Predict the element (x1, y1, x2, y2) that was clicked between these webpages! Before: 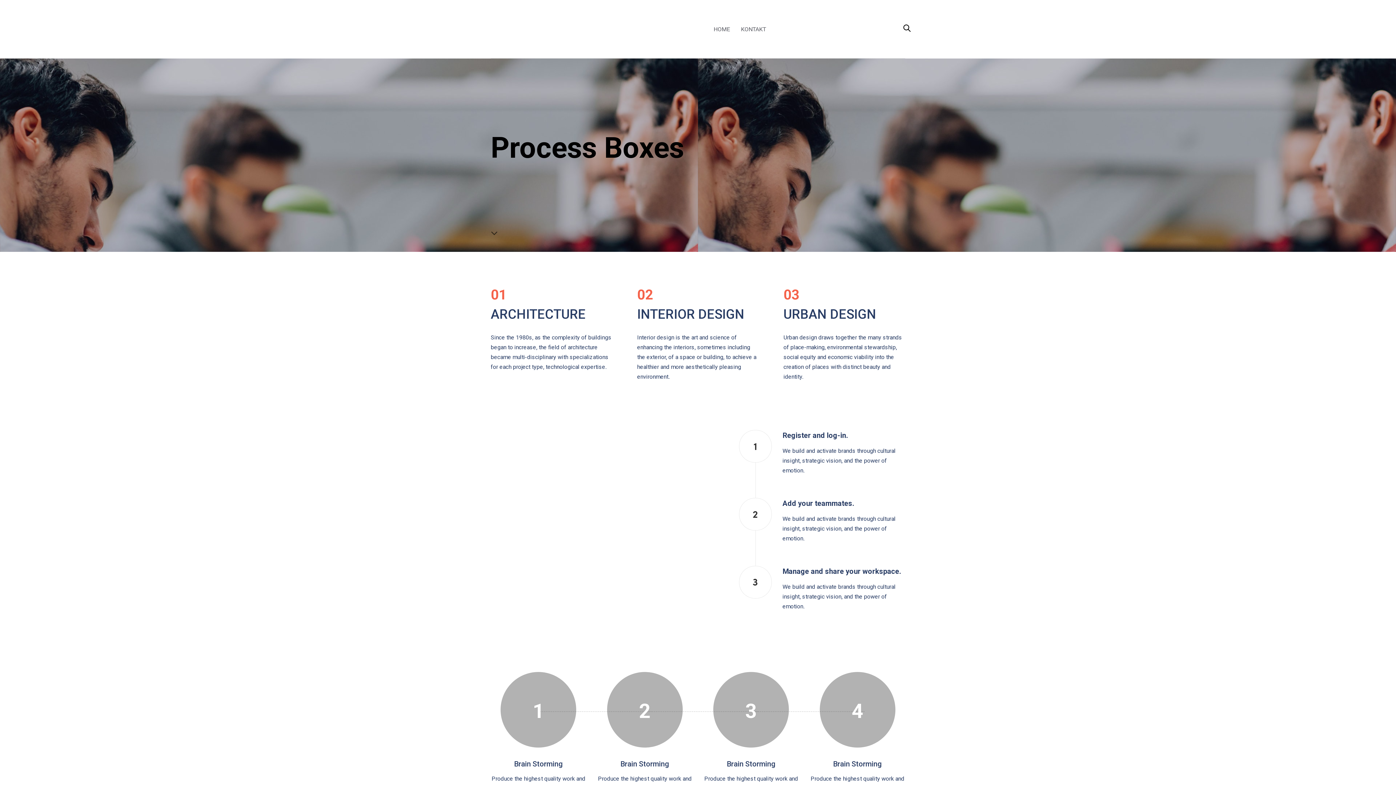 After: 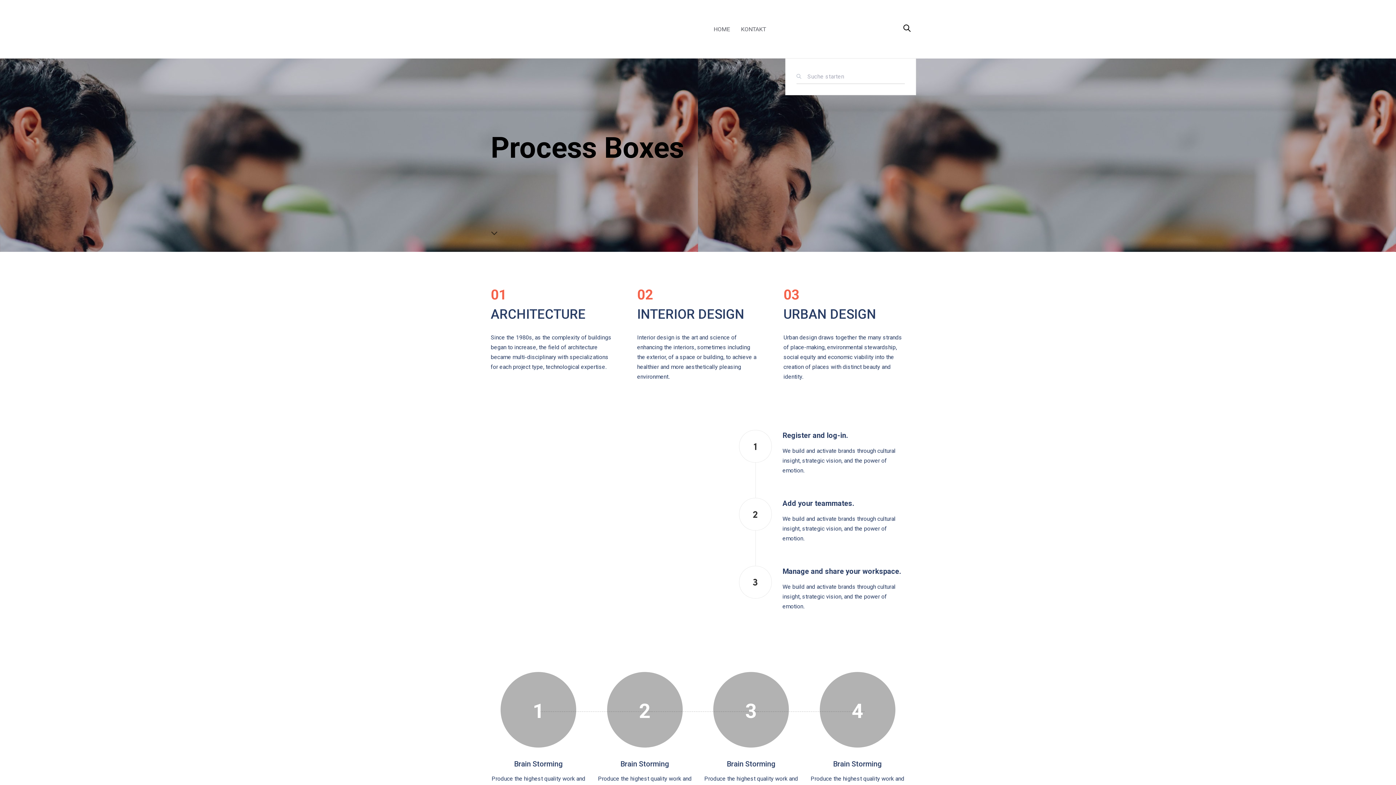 Action: bbox: (903, 23, 910, 33)